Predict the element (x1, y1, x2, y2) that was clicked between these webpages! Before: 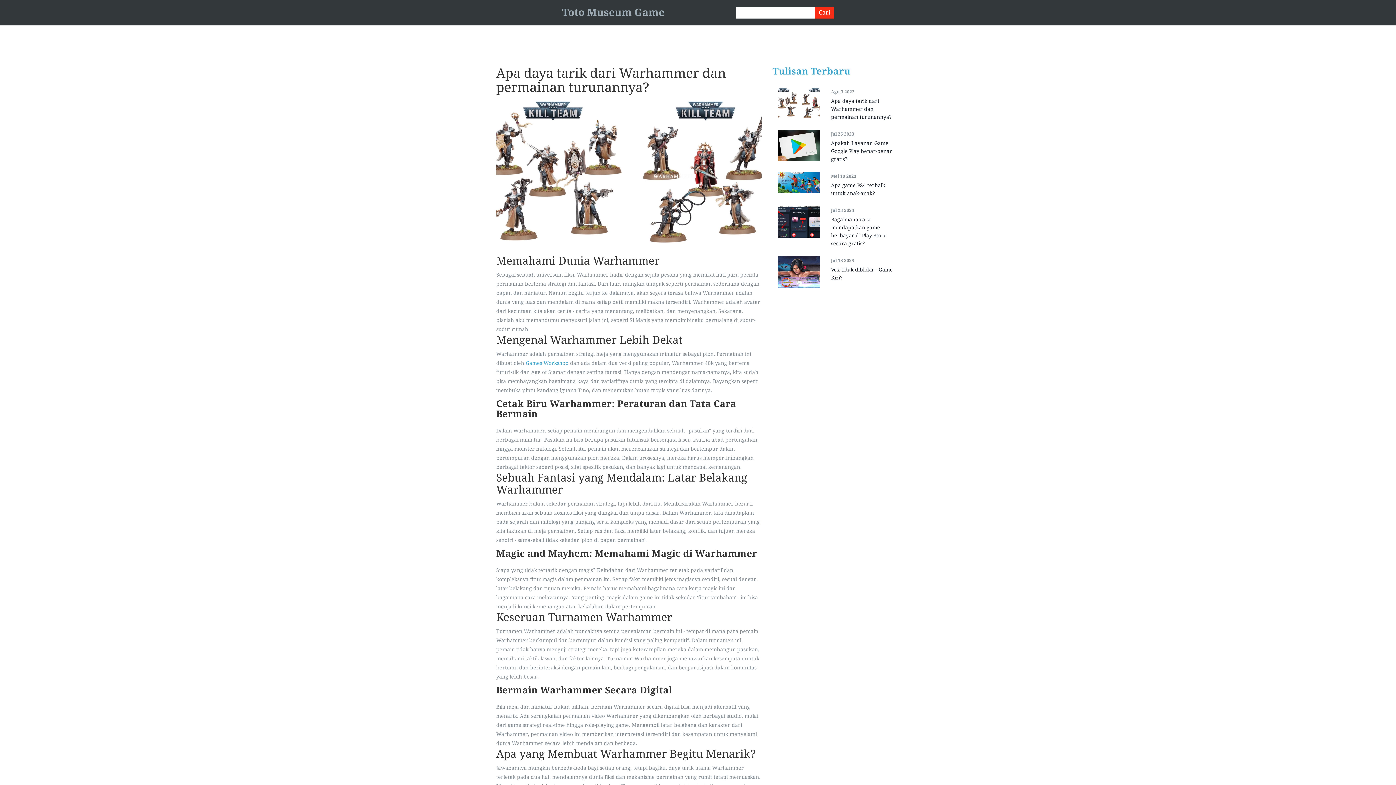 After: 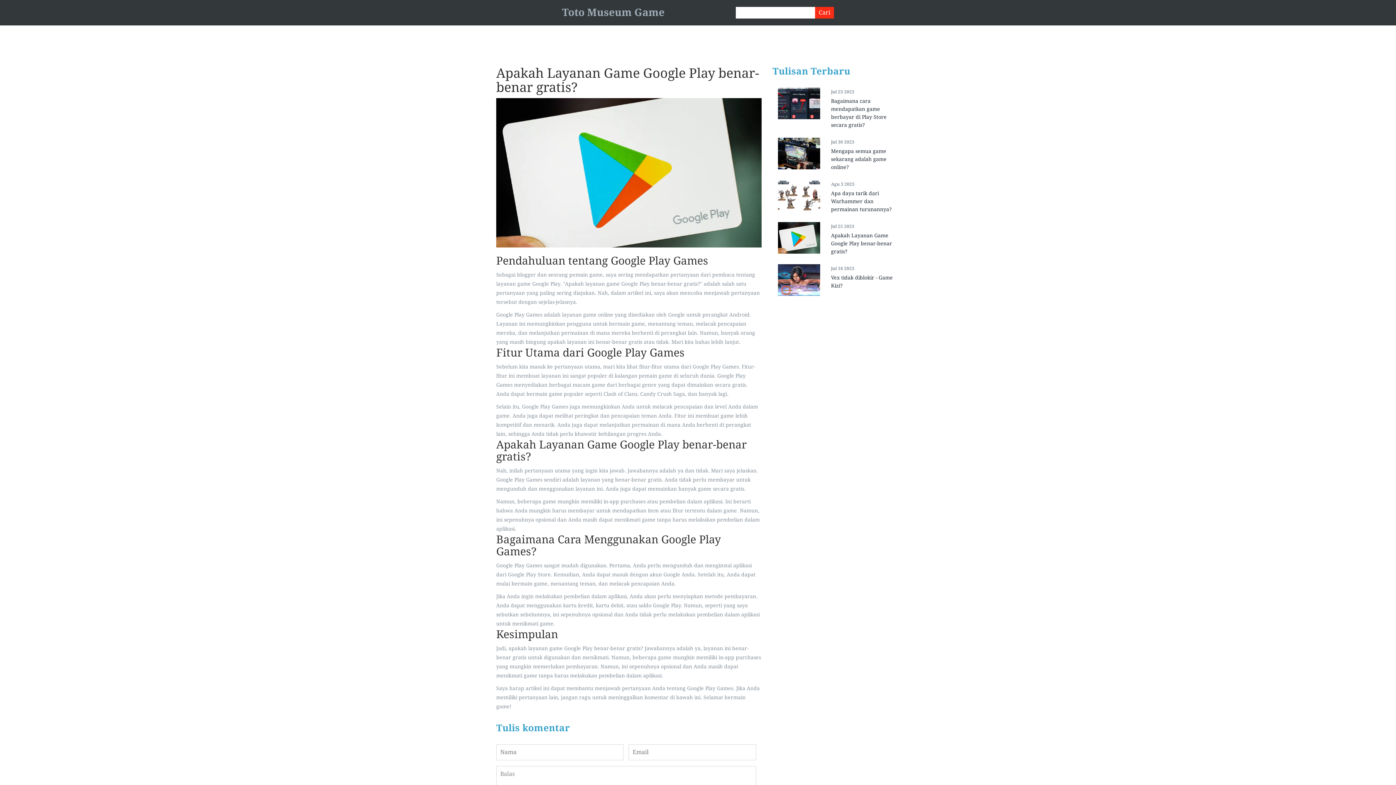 Action: bbox: (831, 140, 892, 162) label: Apakah Layanan Game Google Play benar-benar gratis?